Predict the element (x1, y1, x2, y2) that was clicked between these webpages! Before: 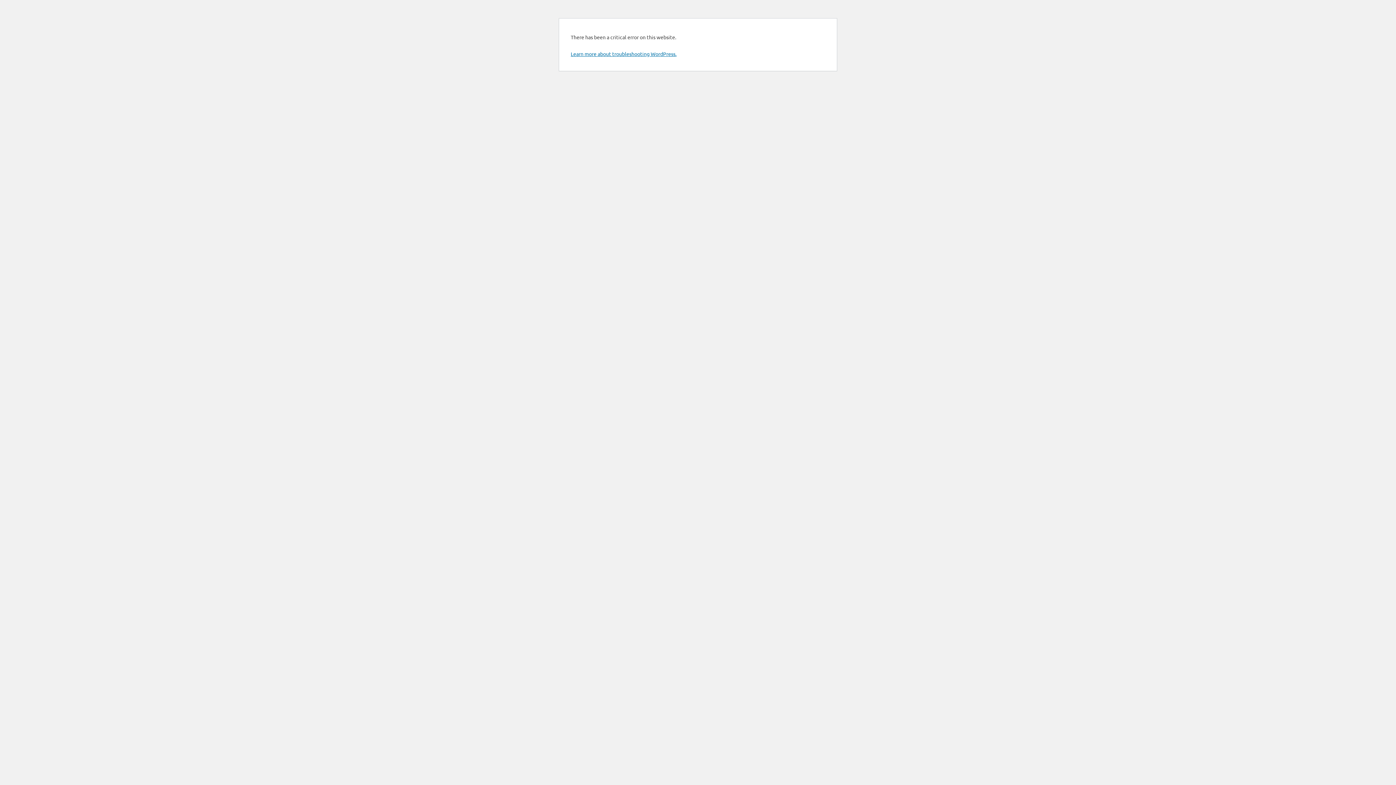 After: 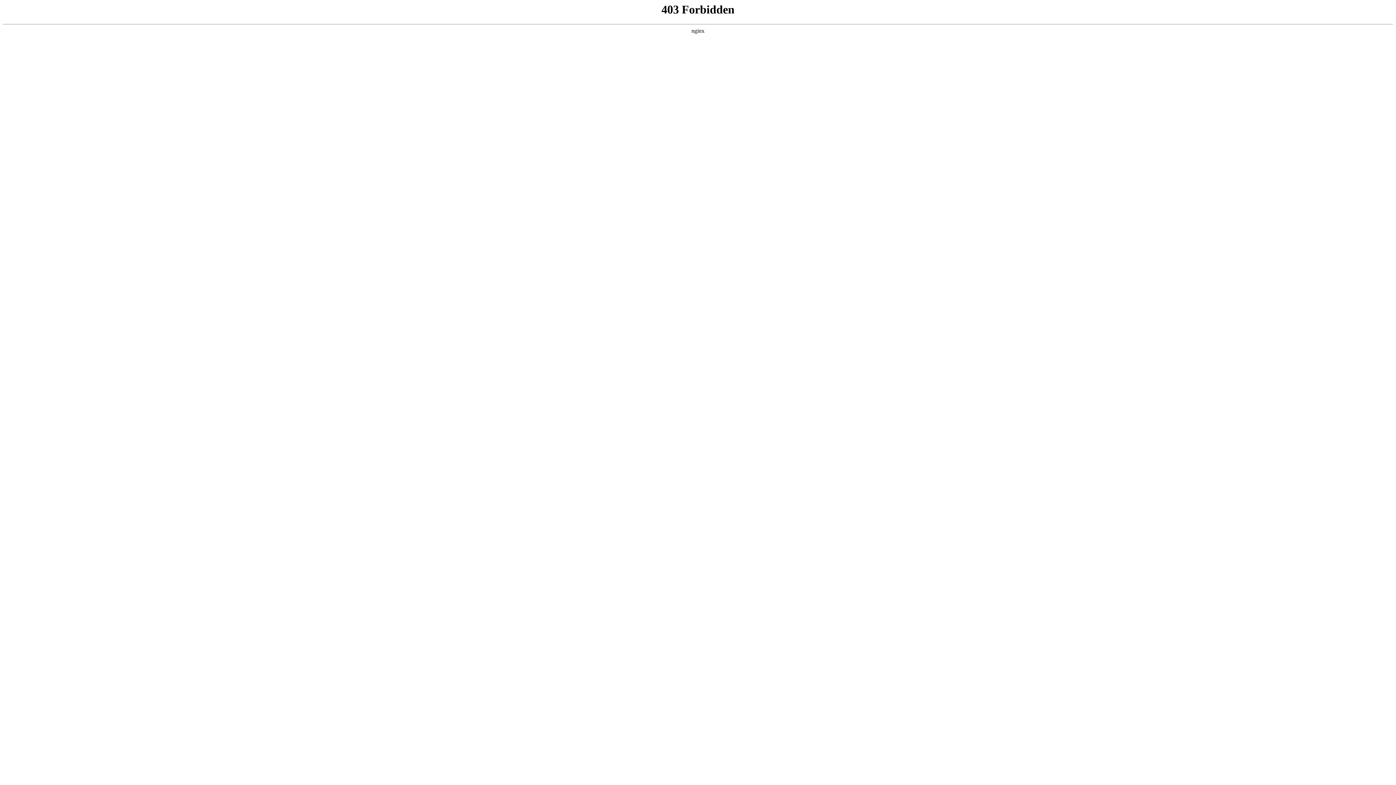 Action: label: Learn more about troubleshooting WordPress. bbox: (570, 50, 676, 57)